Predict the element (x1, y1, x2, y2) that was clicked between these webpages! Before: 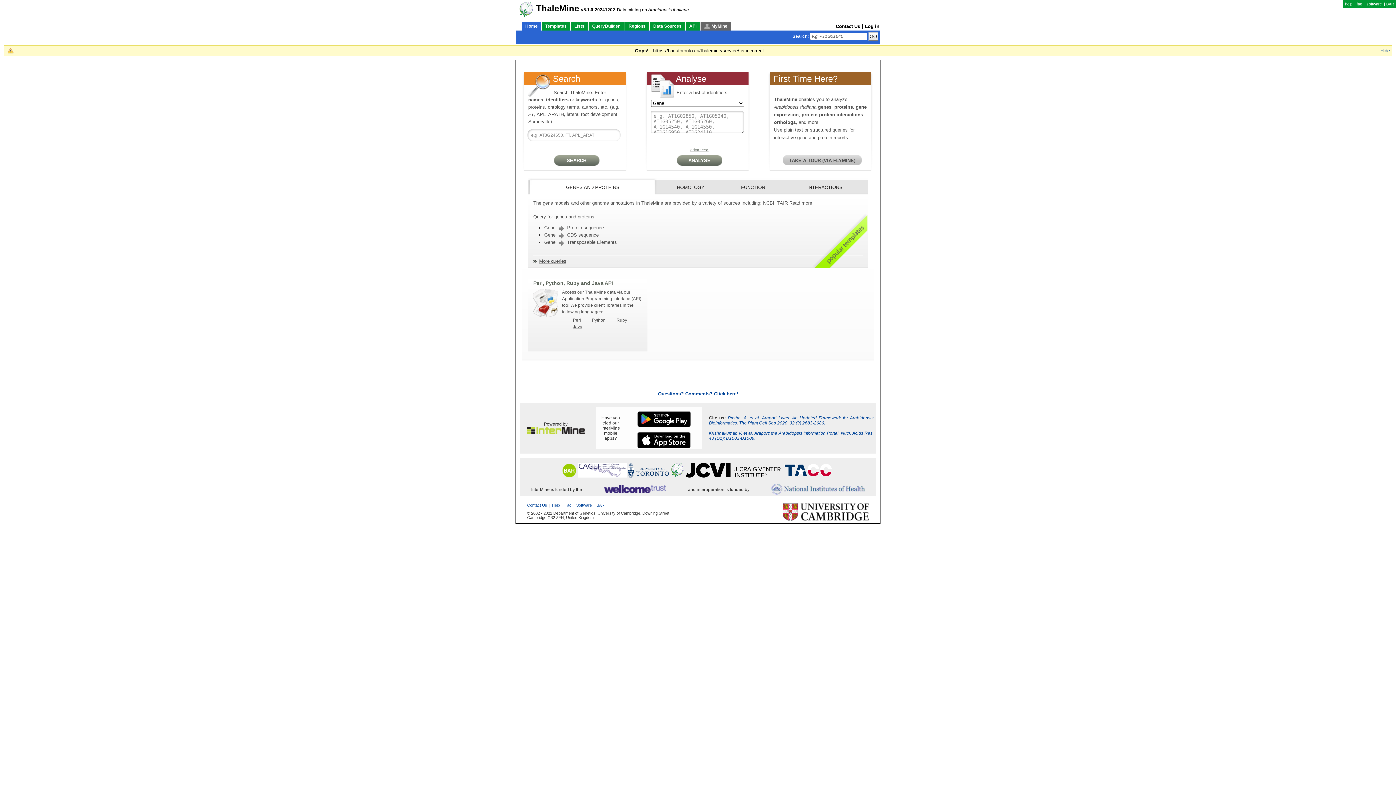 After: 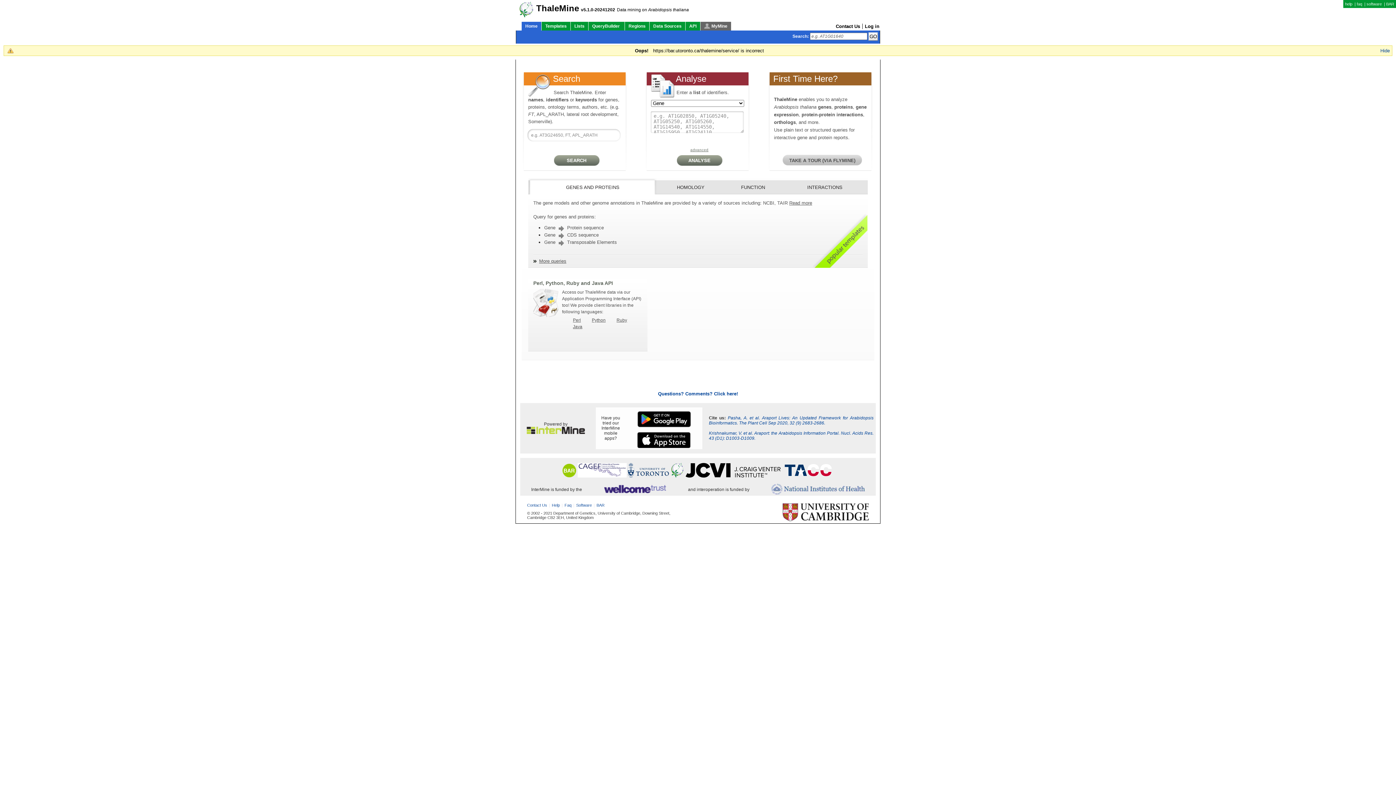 Action: label: TAKE A TOUR (VIA FLYMINE) bbox: (782, 150, 862, 165)